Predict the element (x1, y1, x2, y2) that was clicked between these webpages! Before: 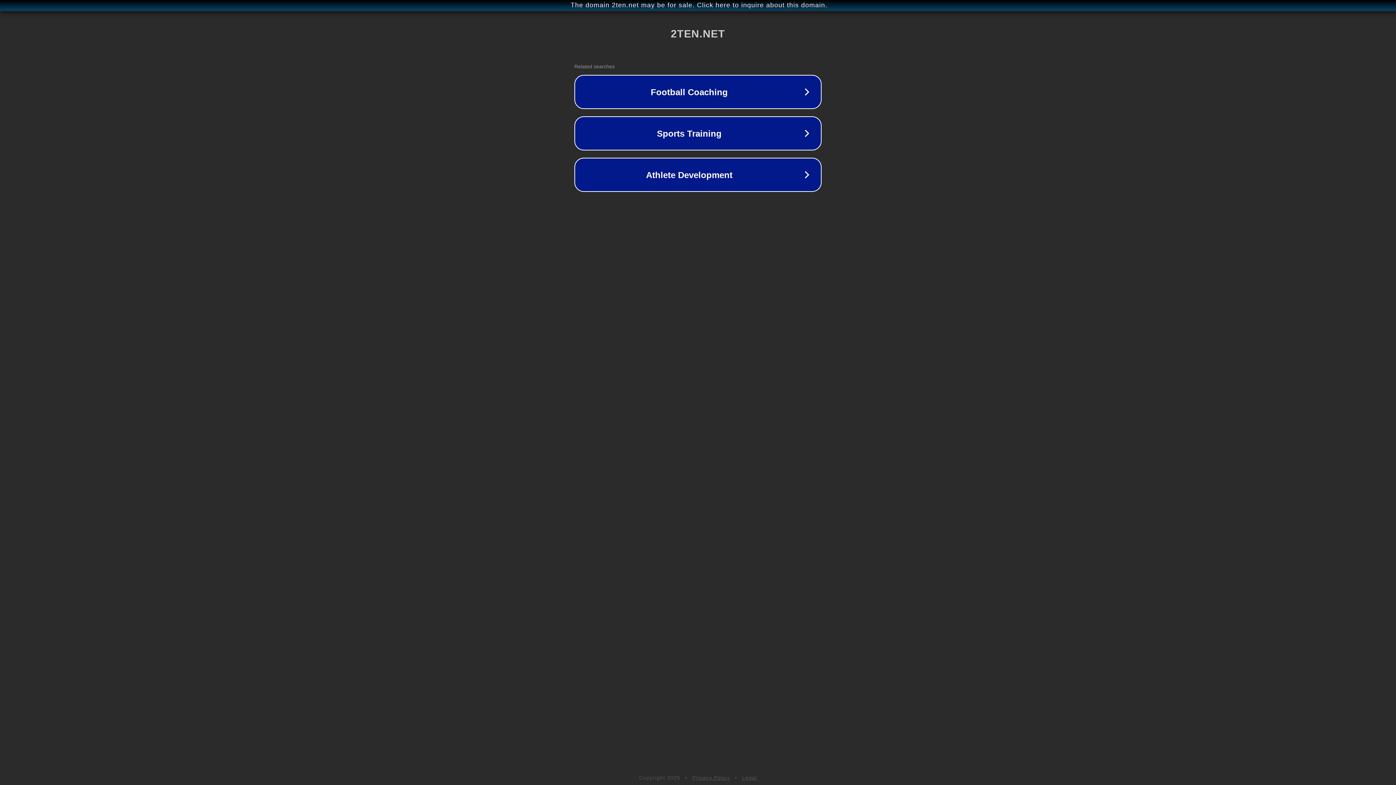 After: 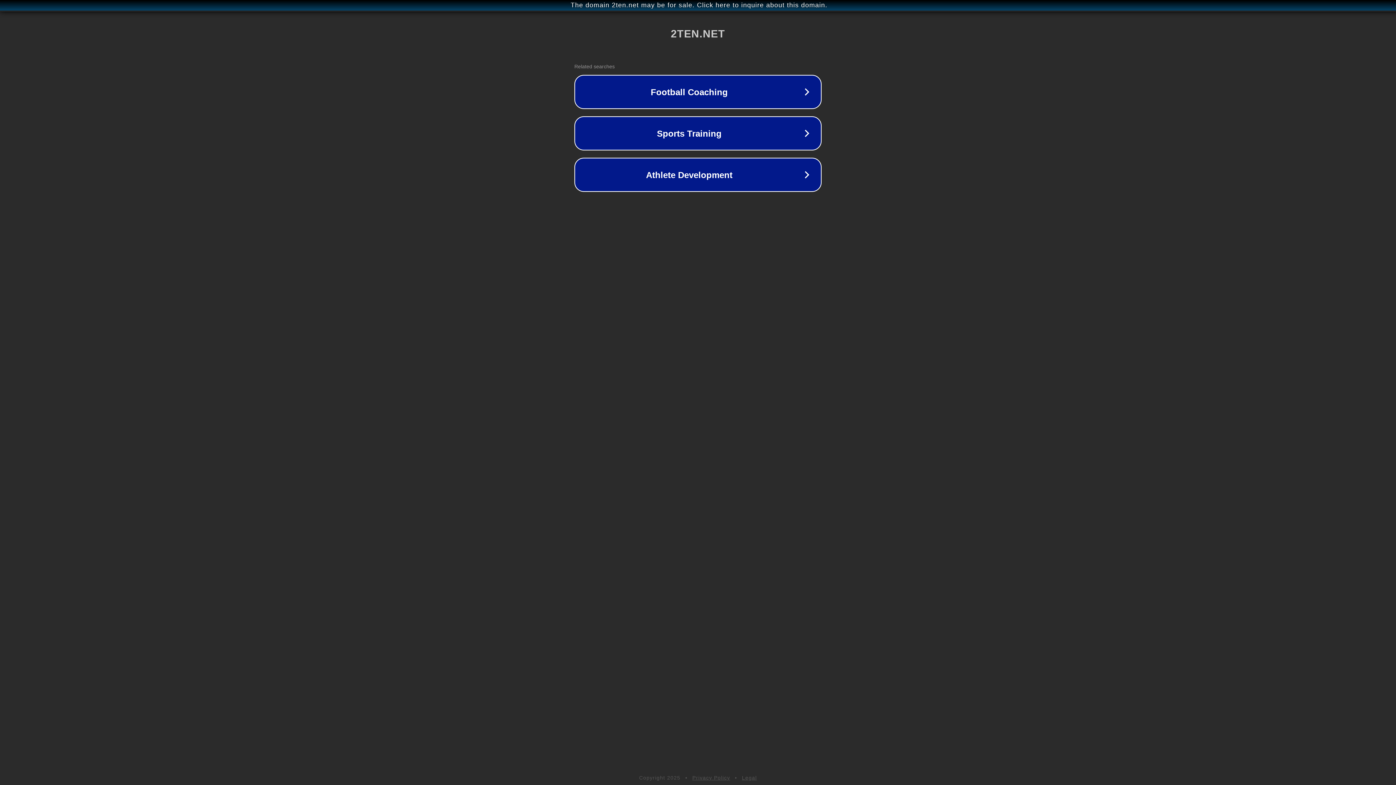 Action: bbox: (742, 775, 757, 781) label: Legal